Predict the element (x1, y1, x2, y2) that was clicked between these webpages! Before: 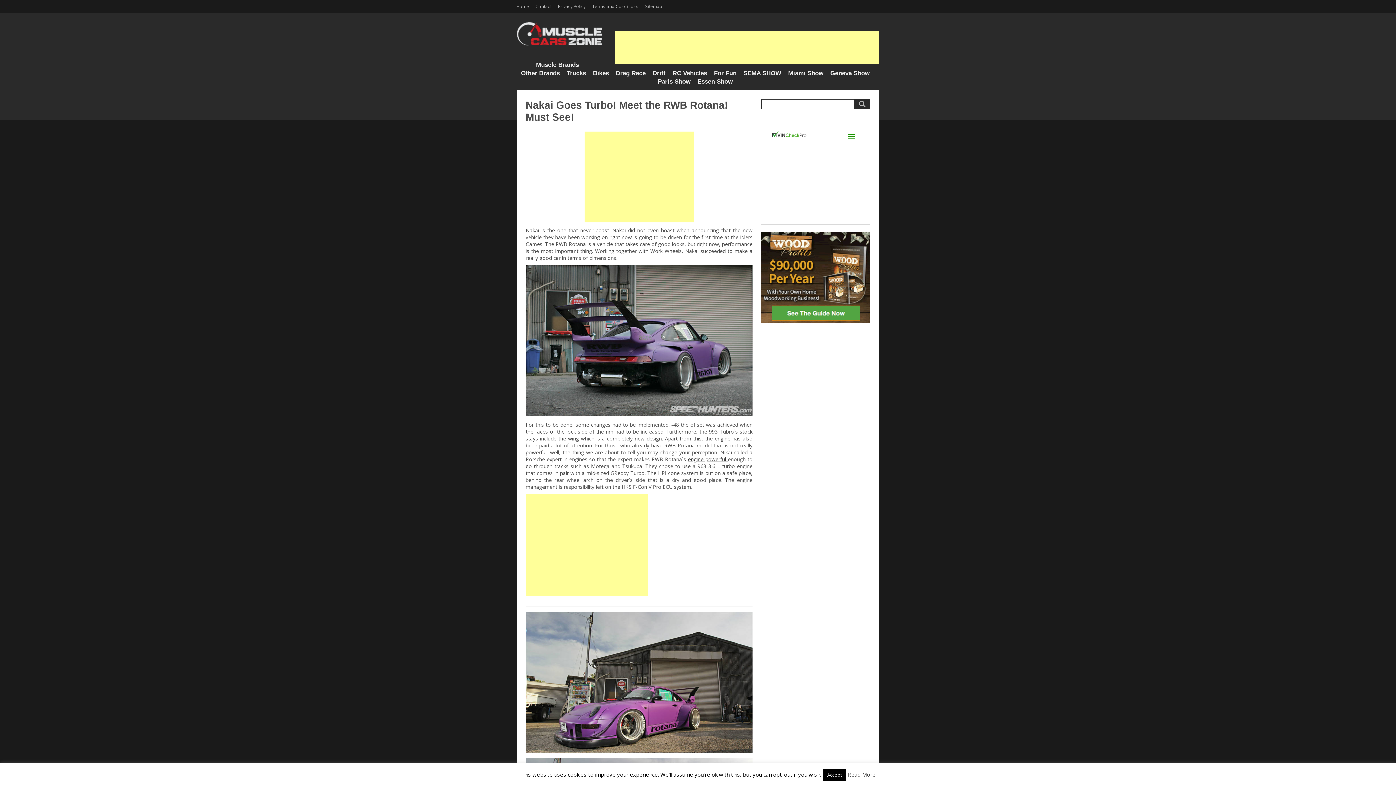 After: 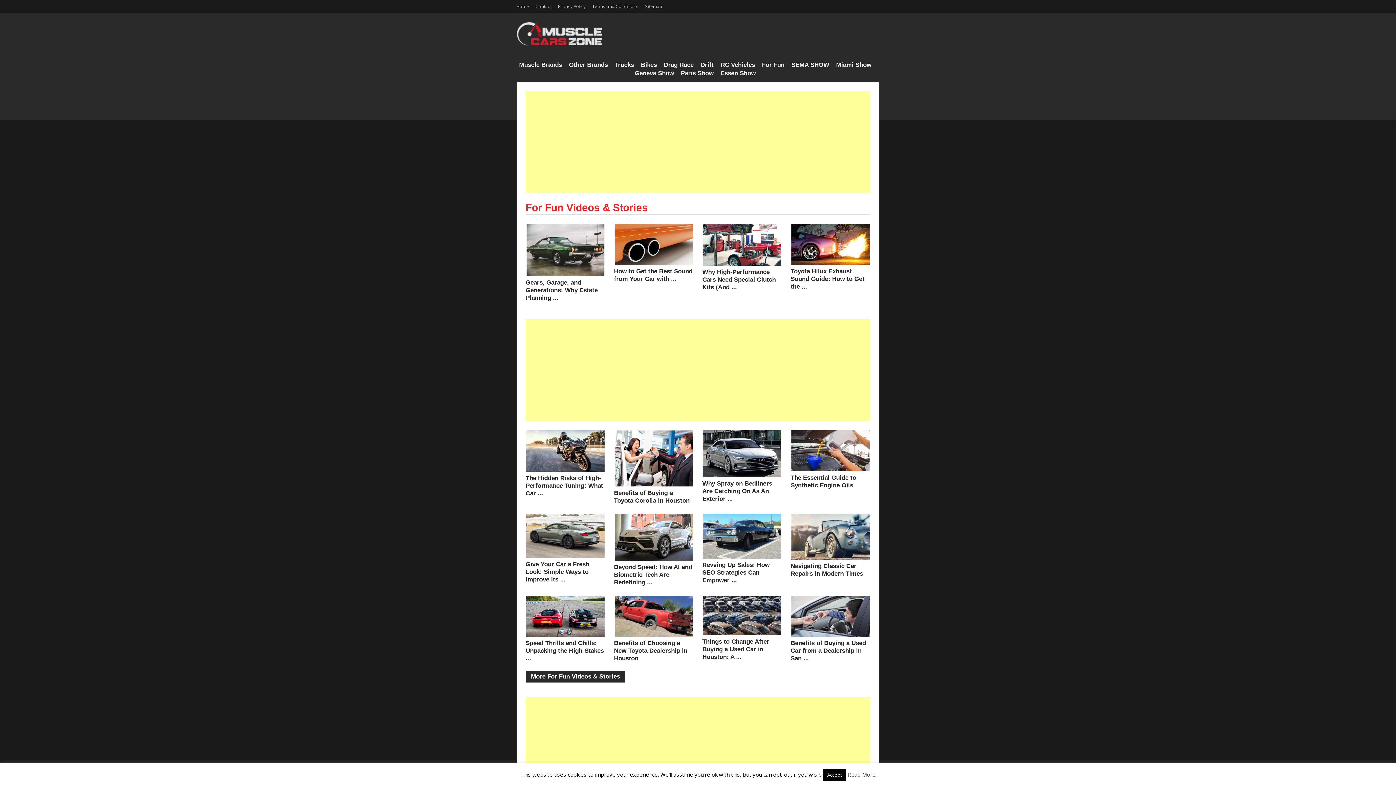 Action: bbox: (714, 69, 736, 76) label: For Fun